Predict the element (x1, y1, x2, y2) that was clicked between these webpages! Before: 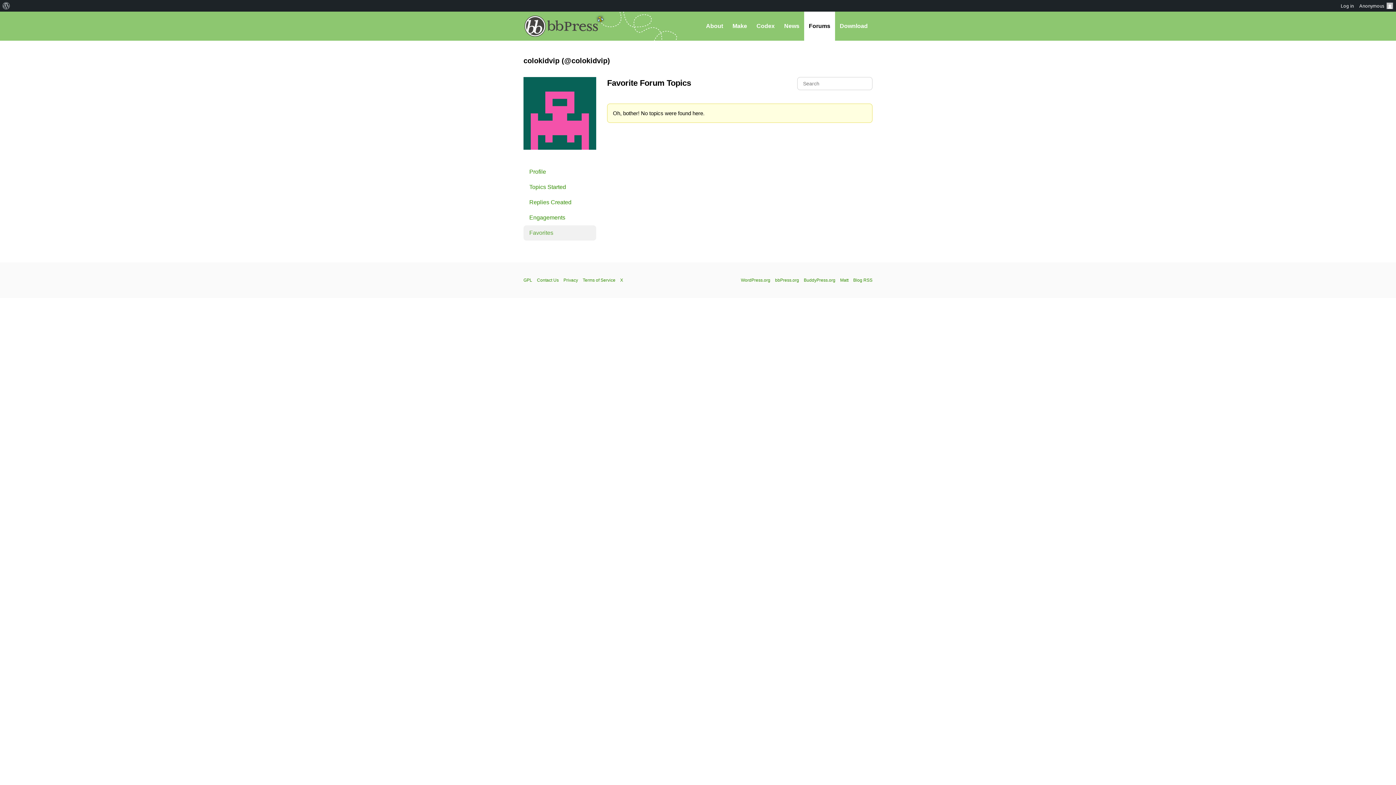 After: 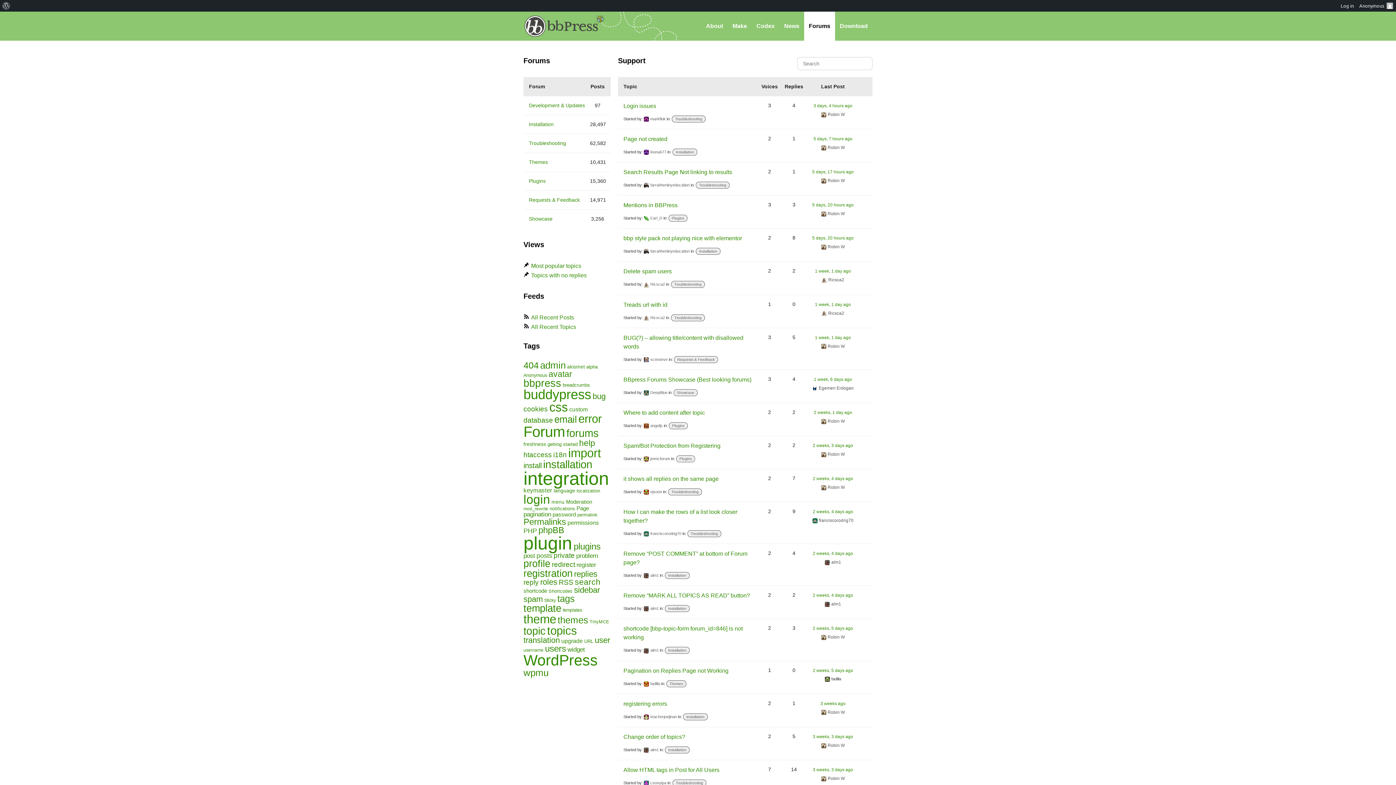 Action: bbox: (804, 11, 835, 40) label: Forums